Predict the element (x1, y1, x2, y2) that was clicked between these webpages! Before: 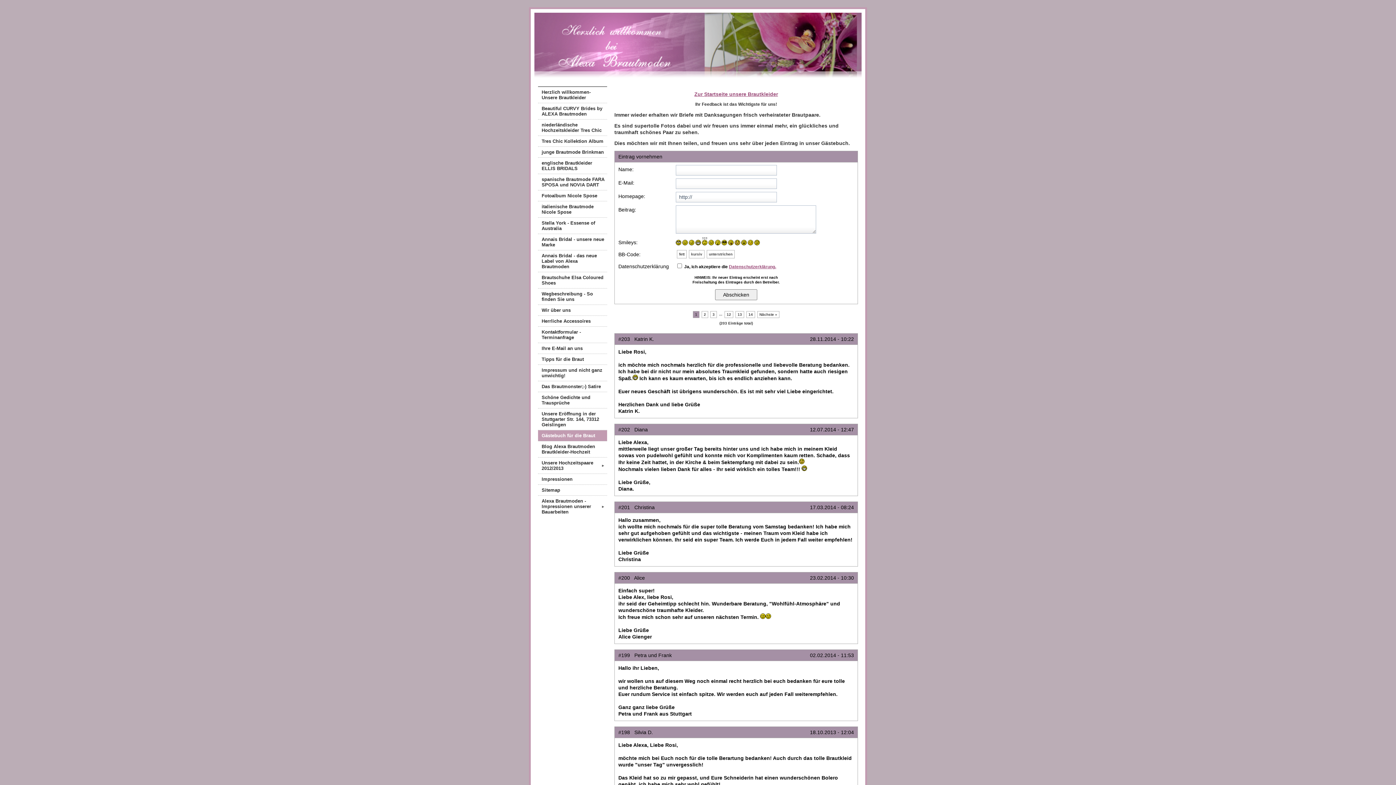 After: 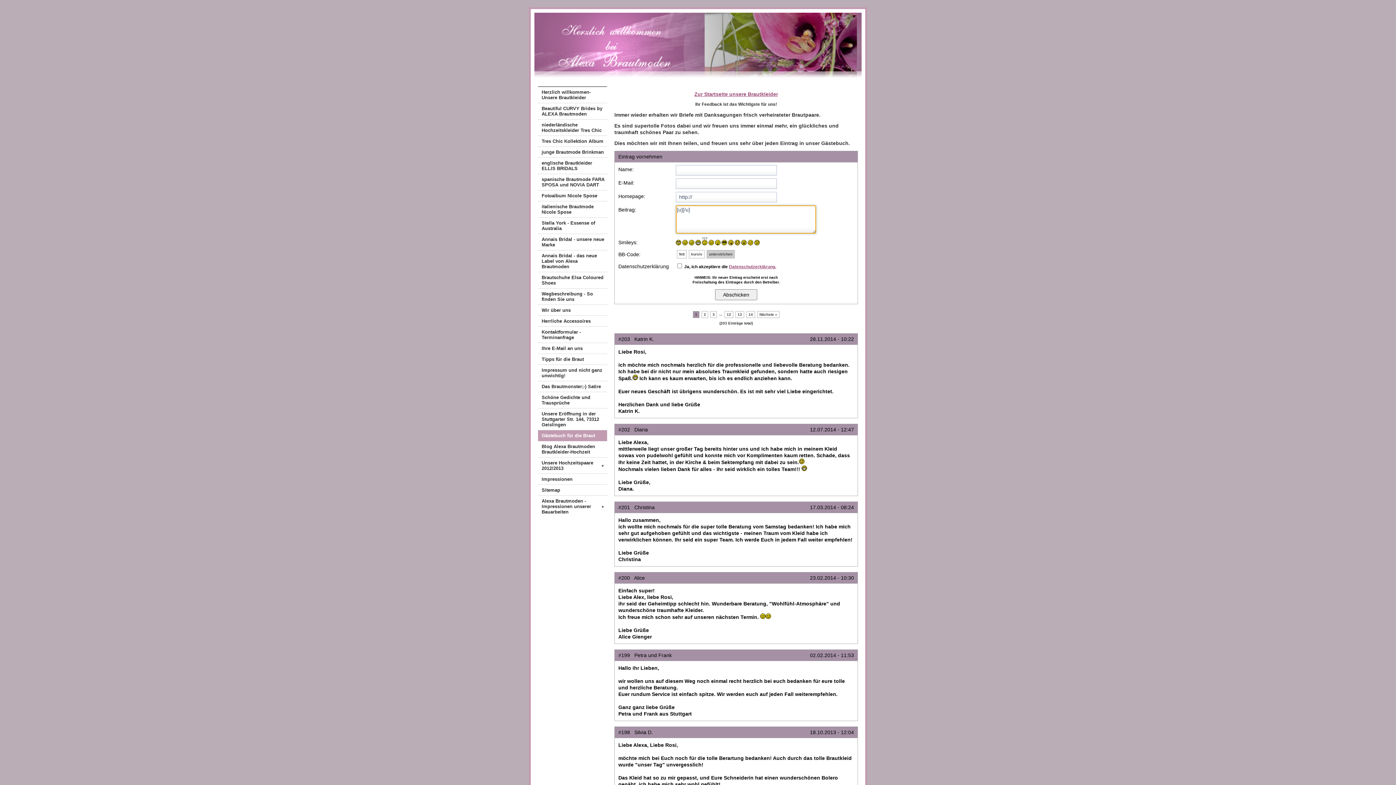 Action: label: unterstrichen bbox: (706, 250, 734, 258)